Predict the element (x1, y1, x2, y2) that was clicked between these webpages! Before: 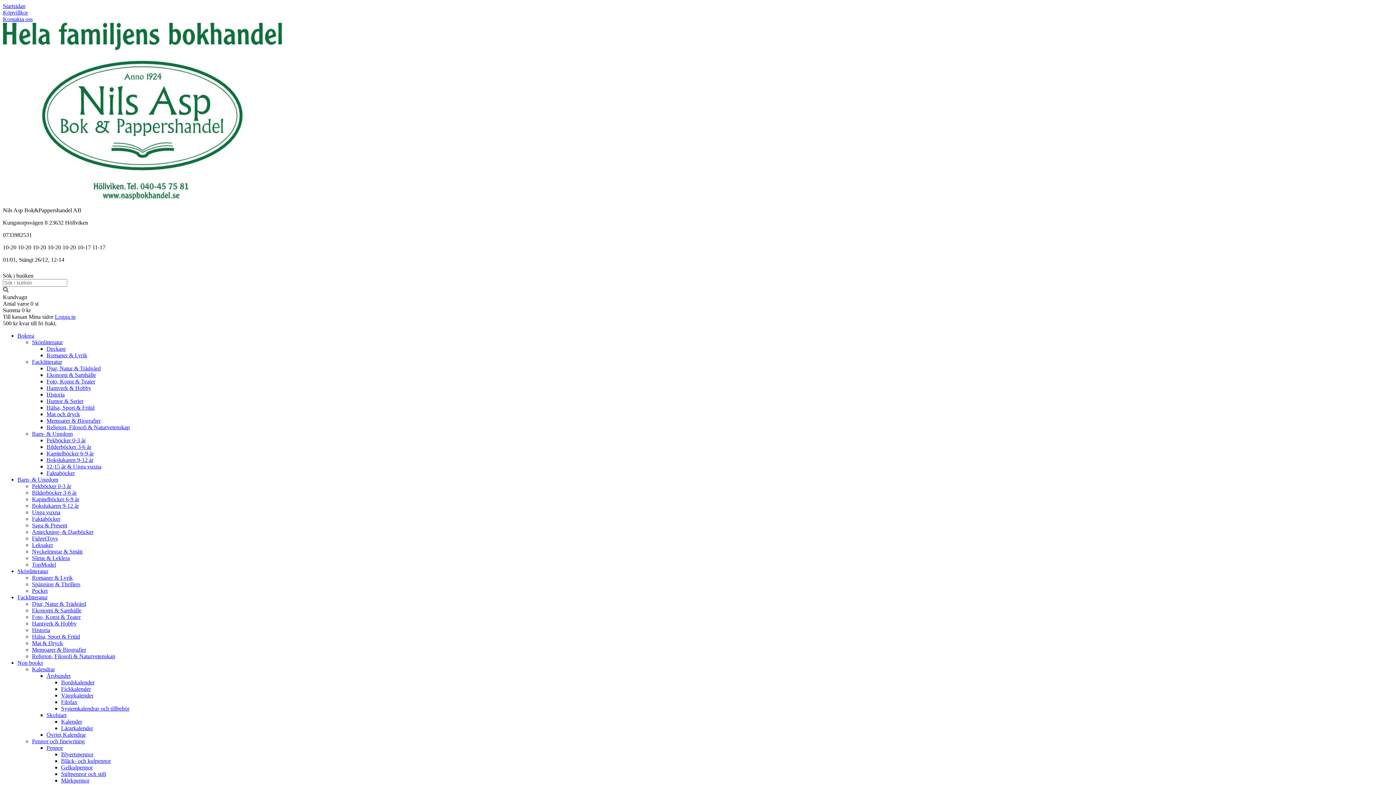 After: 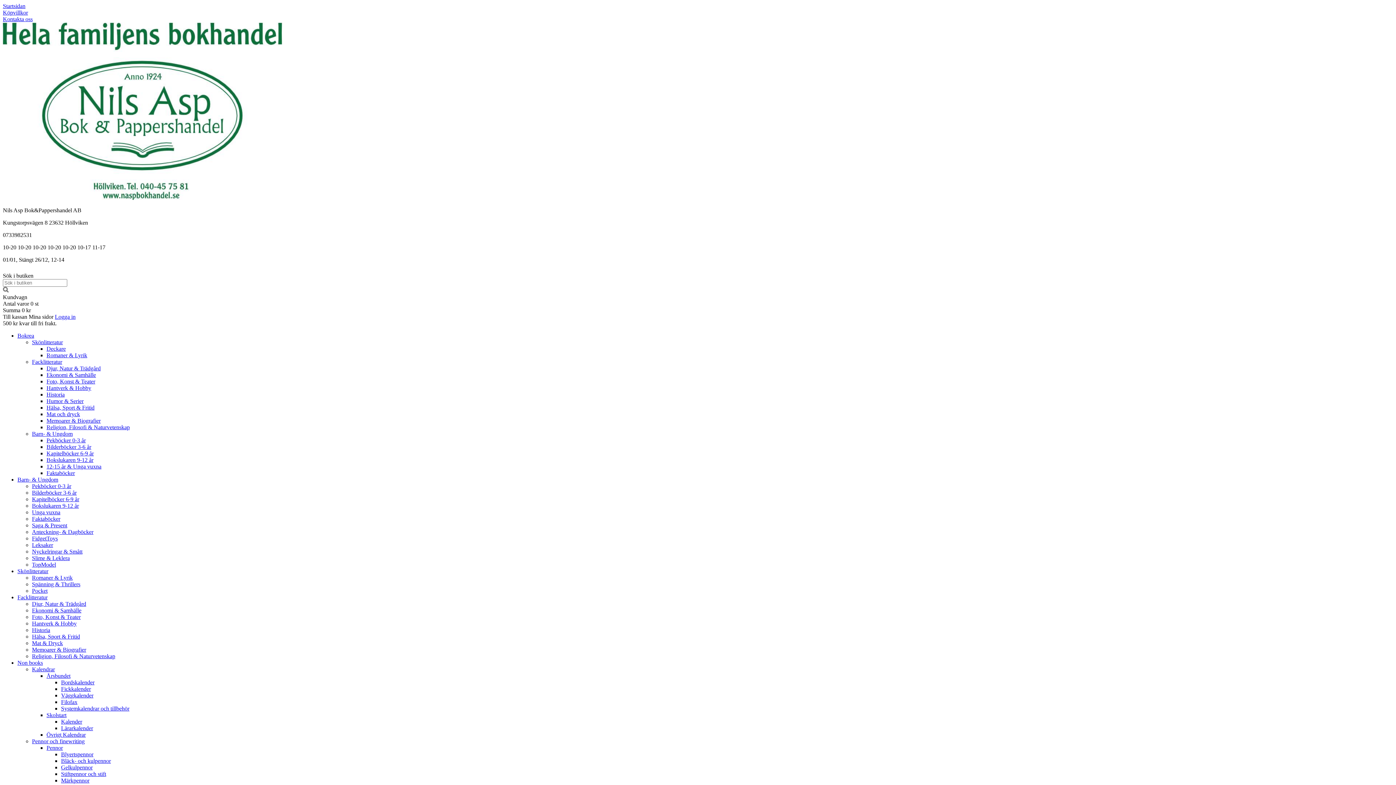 Action: bbox: (46, 398, 83, 404) label: Humor & Serier